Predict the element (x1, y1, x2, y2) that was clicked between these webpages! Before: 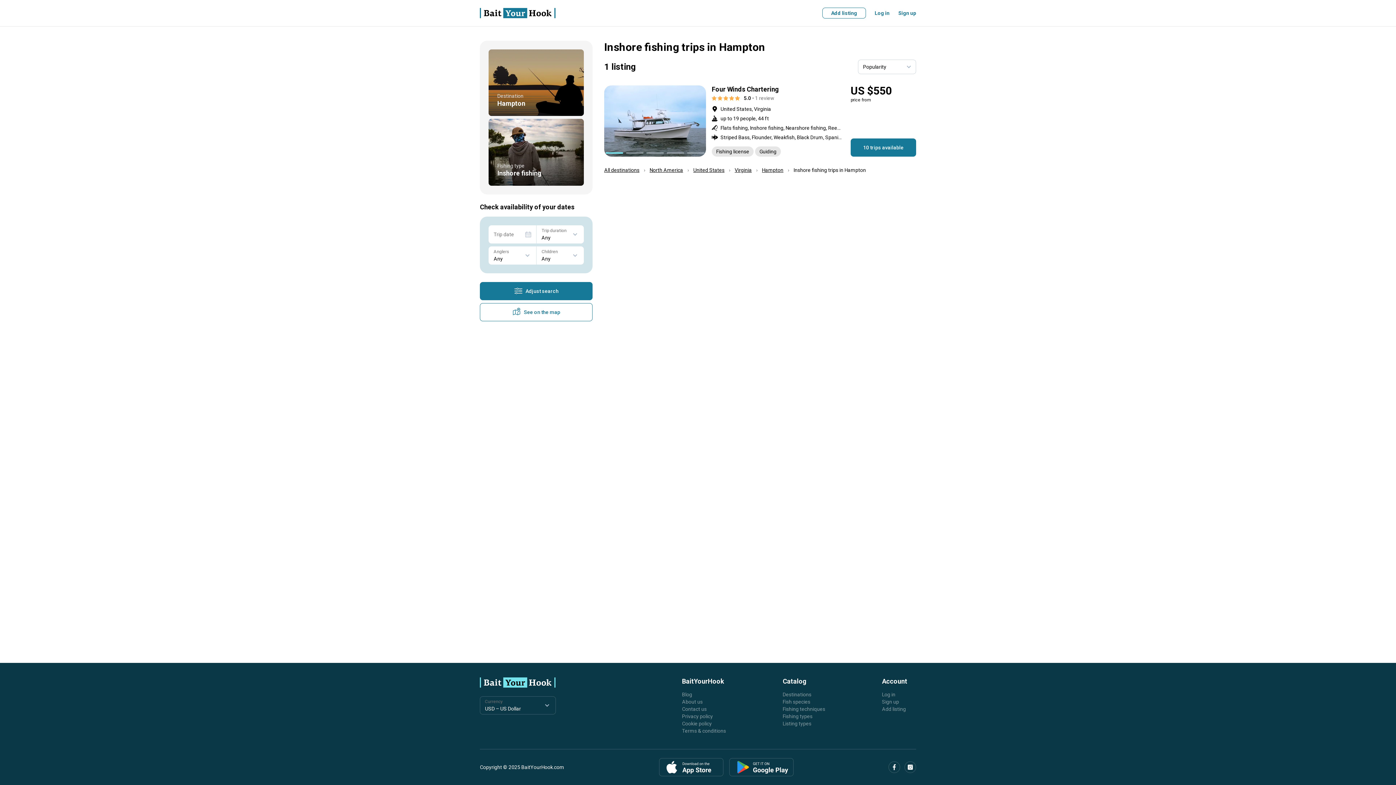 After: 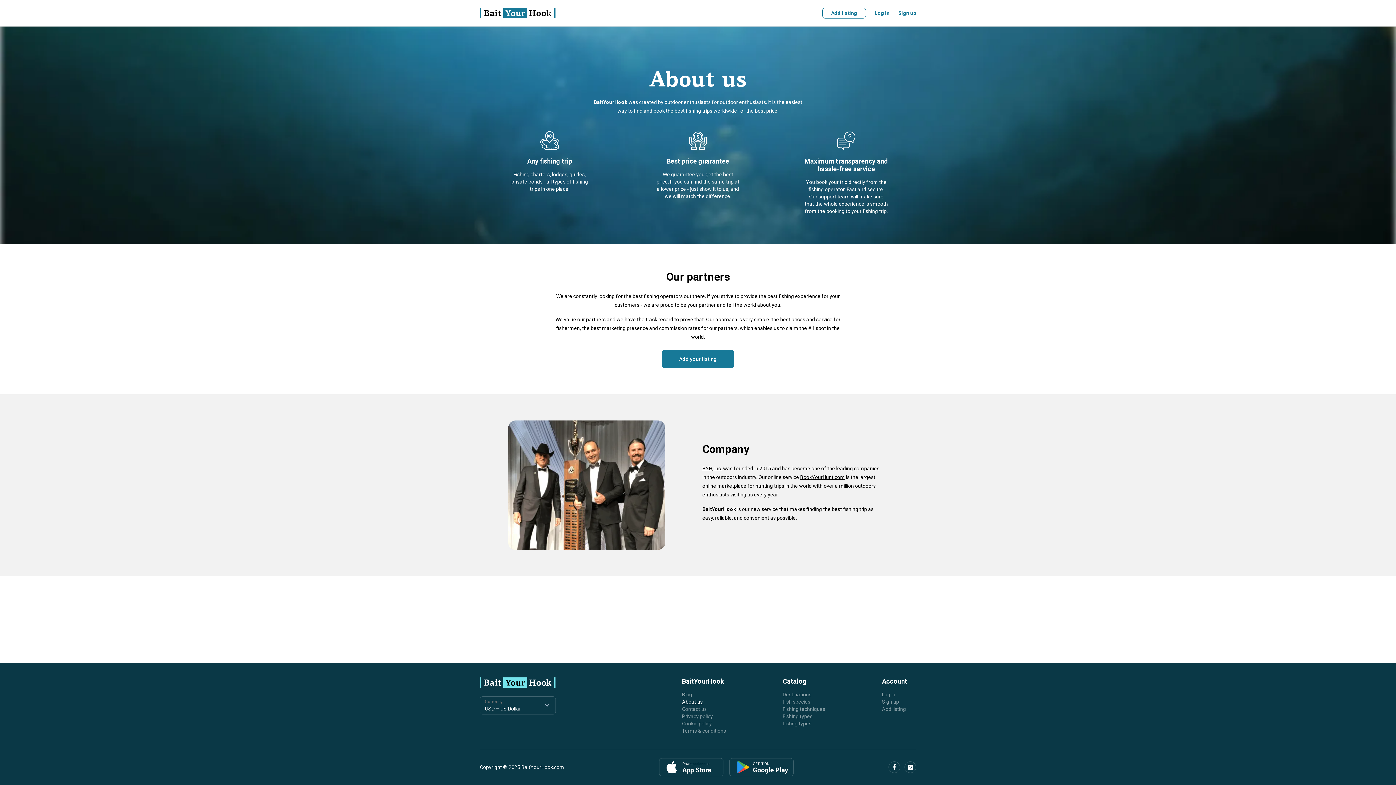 Action: label: About us bbox: (682, 698, 702, 705)